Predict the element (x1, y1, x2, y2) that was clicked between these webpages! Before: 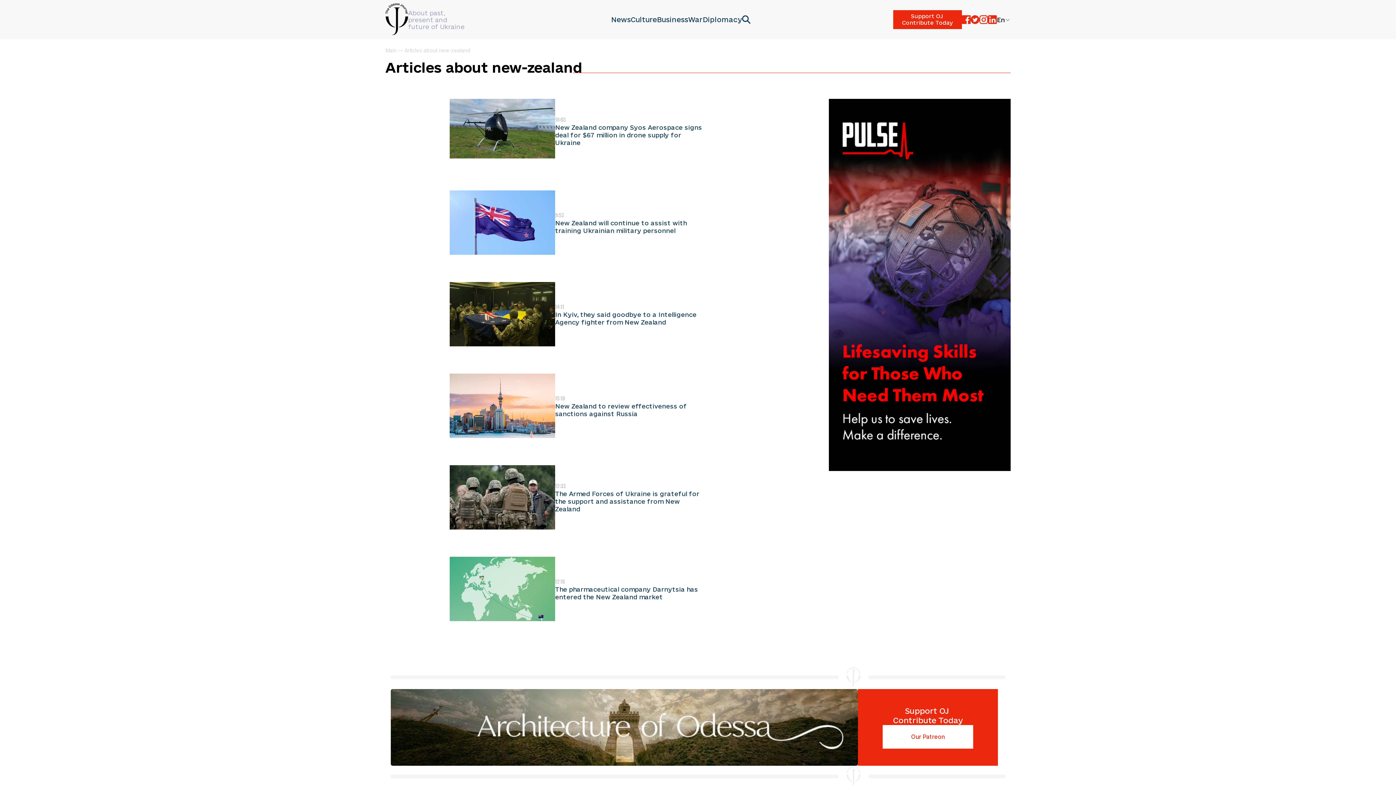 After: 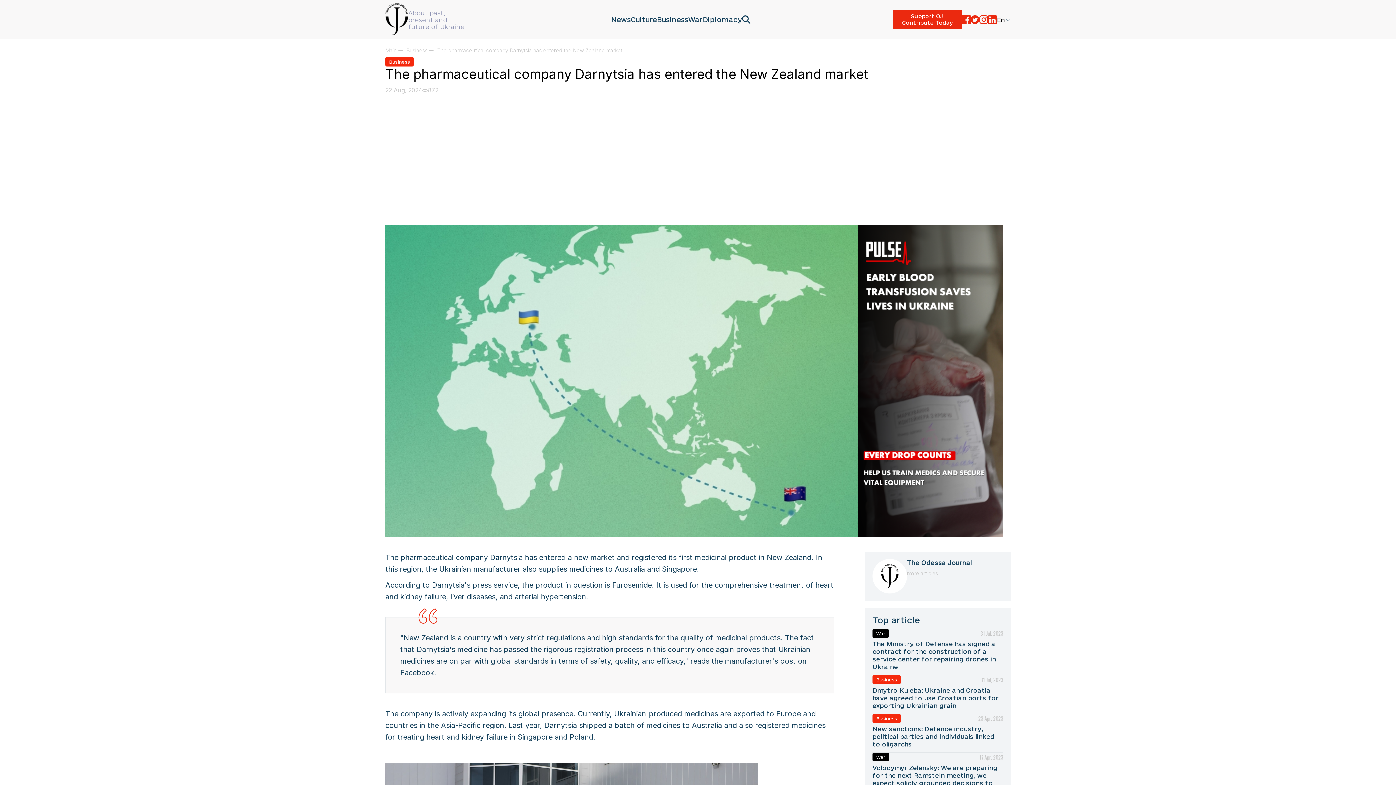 Action: bbox: (449, 557, 705, 621) label: 12:16
The pharmaceutical company Darnytsia has entered the New Zealand market